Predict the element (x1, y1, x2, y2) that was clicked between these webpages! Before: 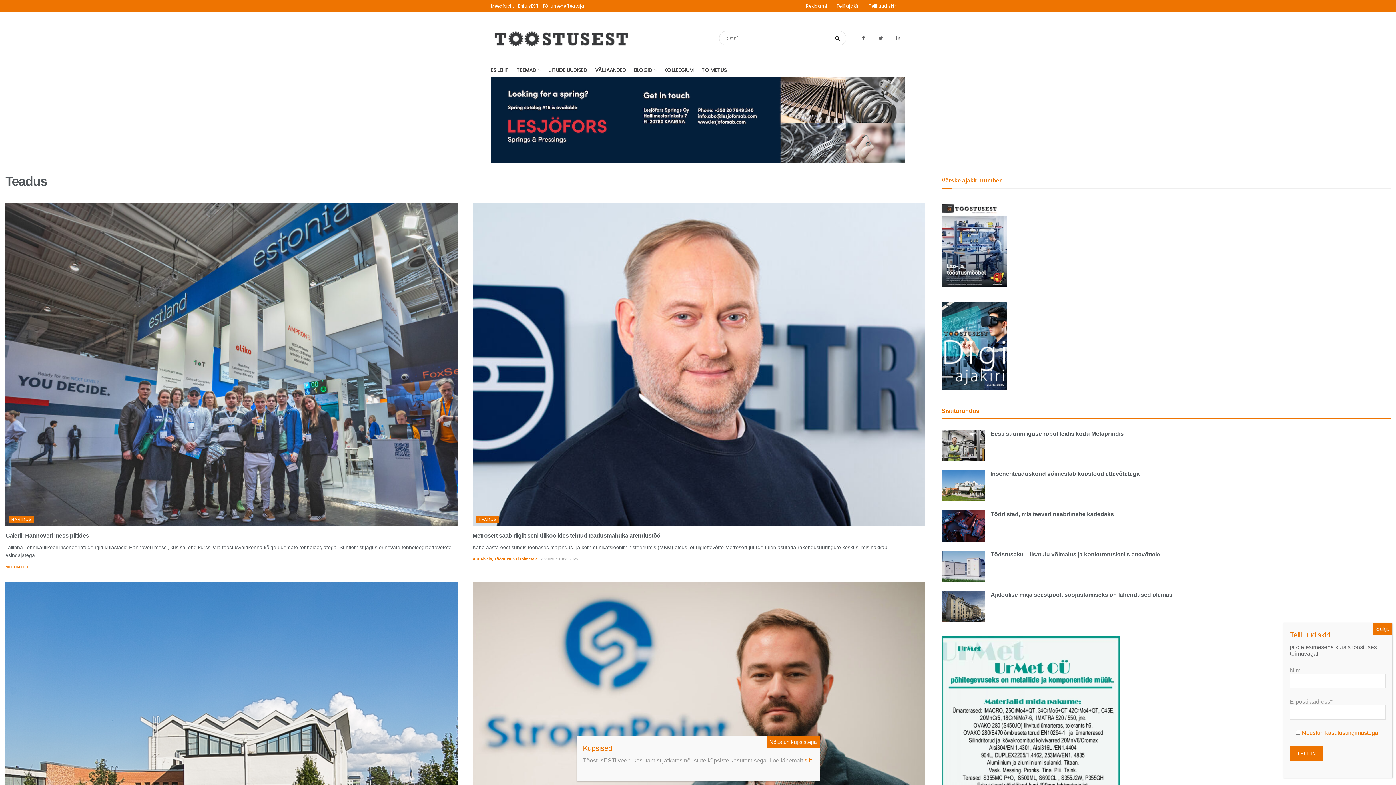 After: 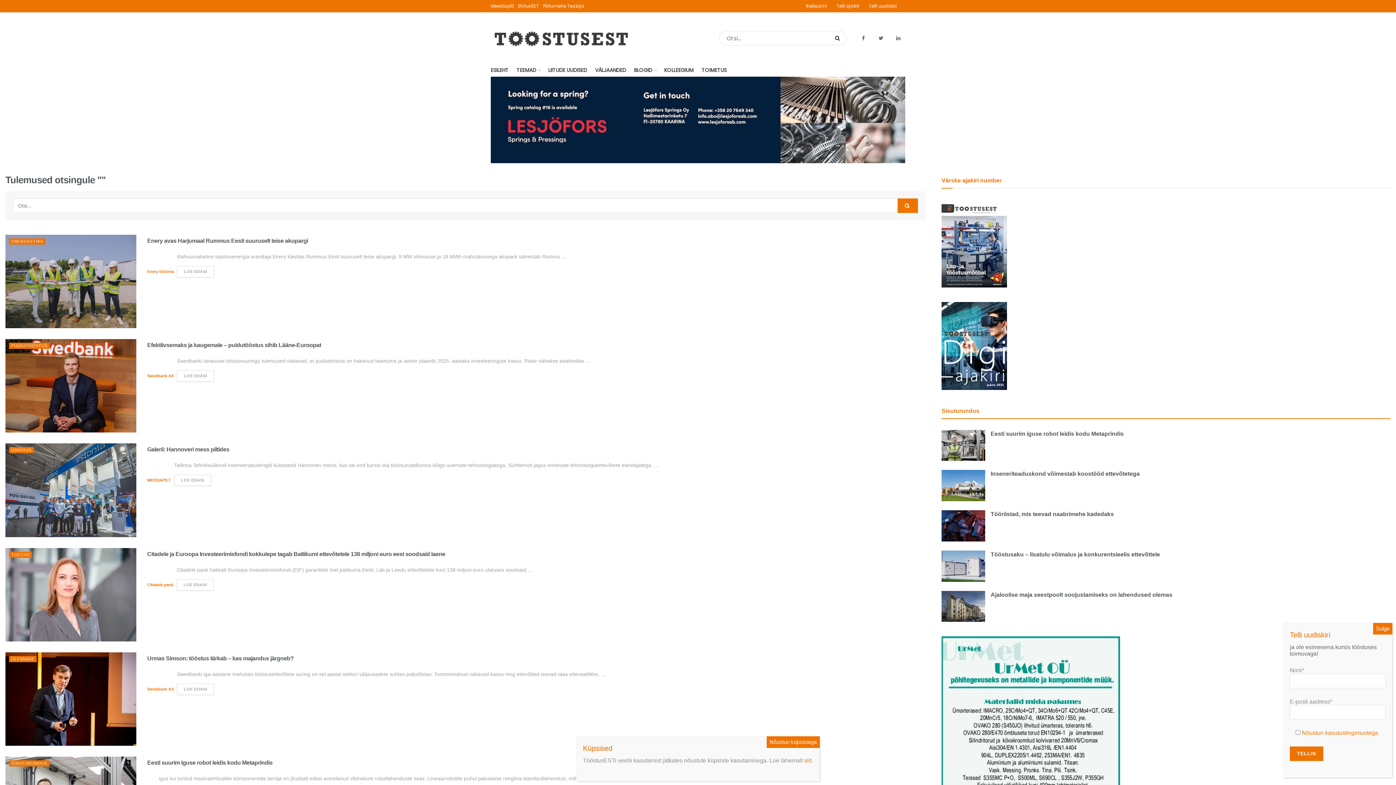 Action: bbox: (831, 30, 846, 45)